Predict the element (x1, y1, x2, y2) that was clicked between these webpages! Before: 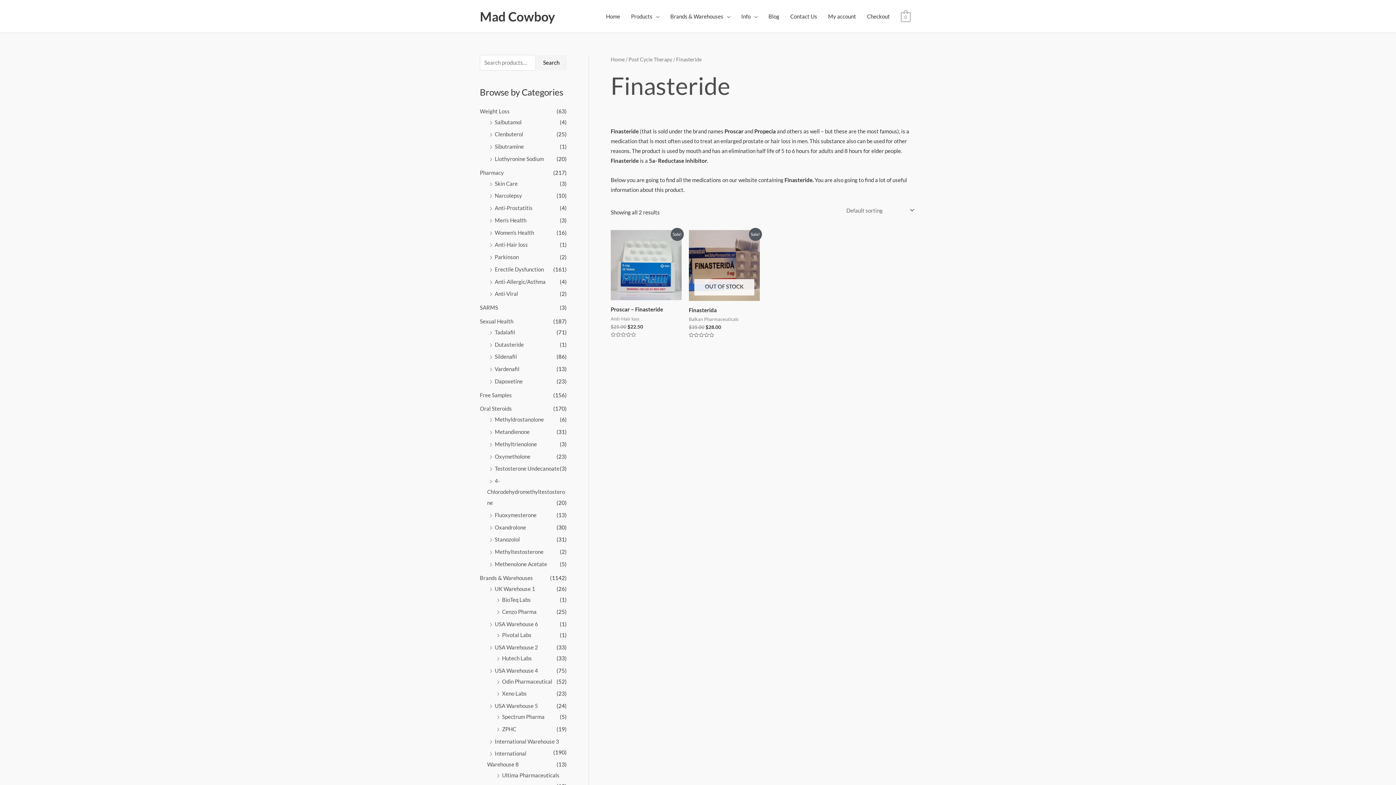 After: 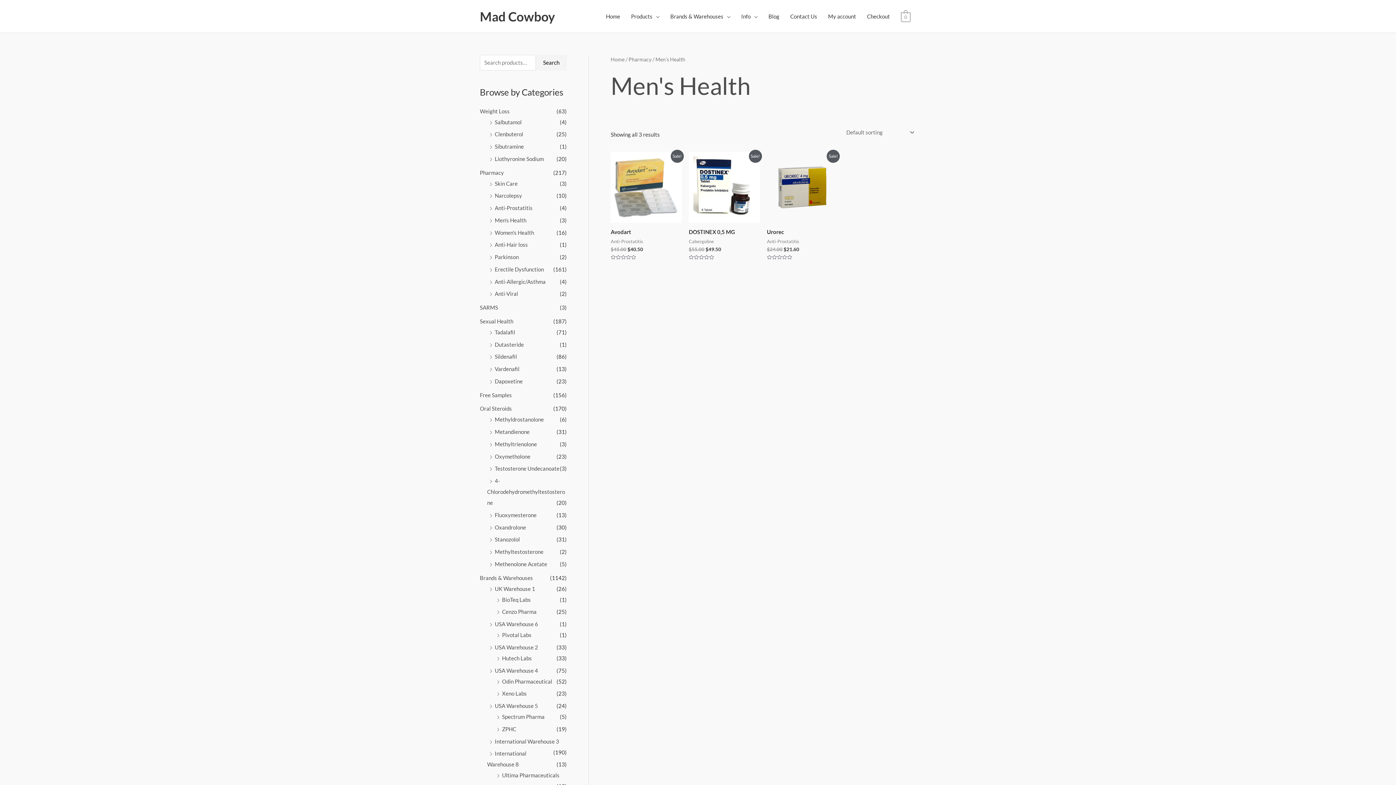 Action: bbox: (494, 217, 526, 223) label: Men's Health